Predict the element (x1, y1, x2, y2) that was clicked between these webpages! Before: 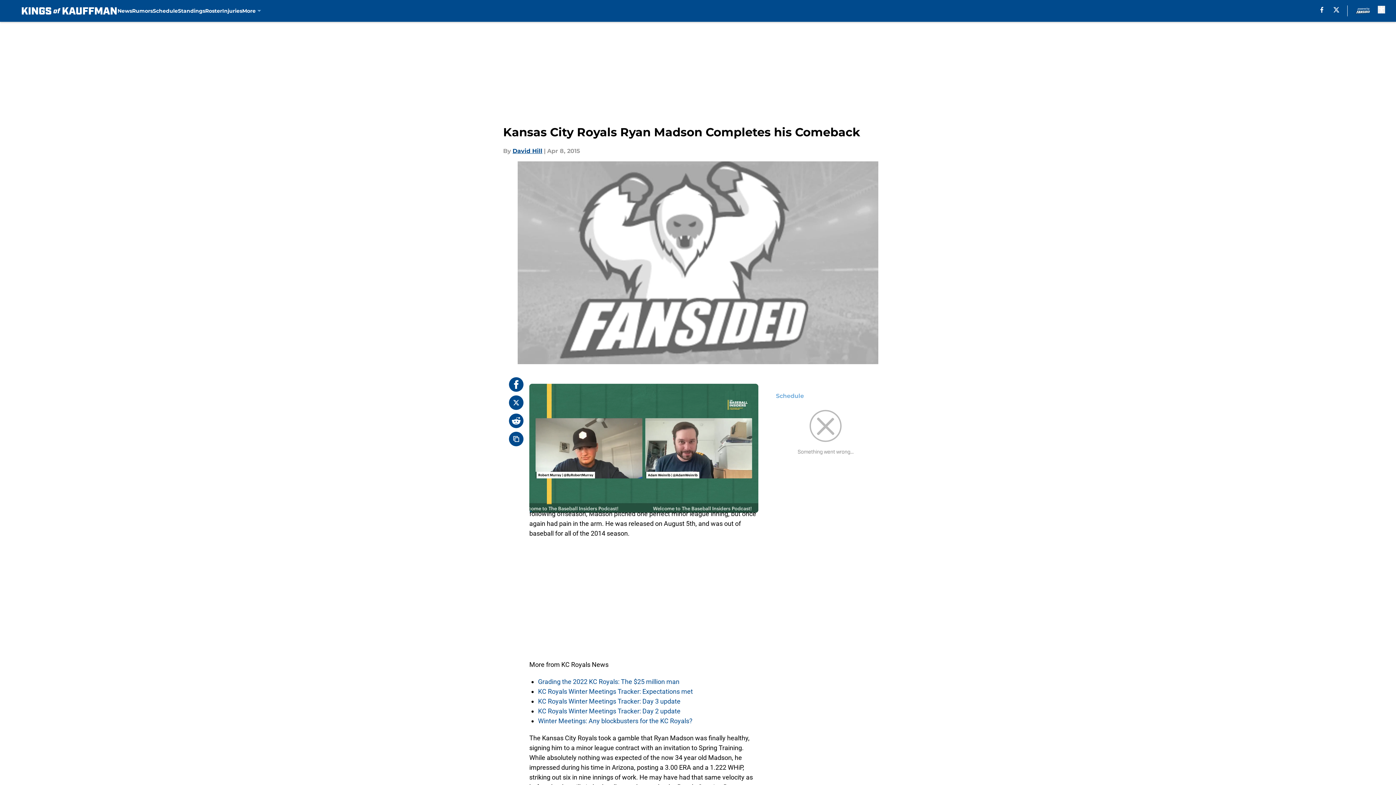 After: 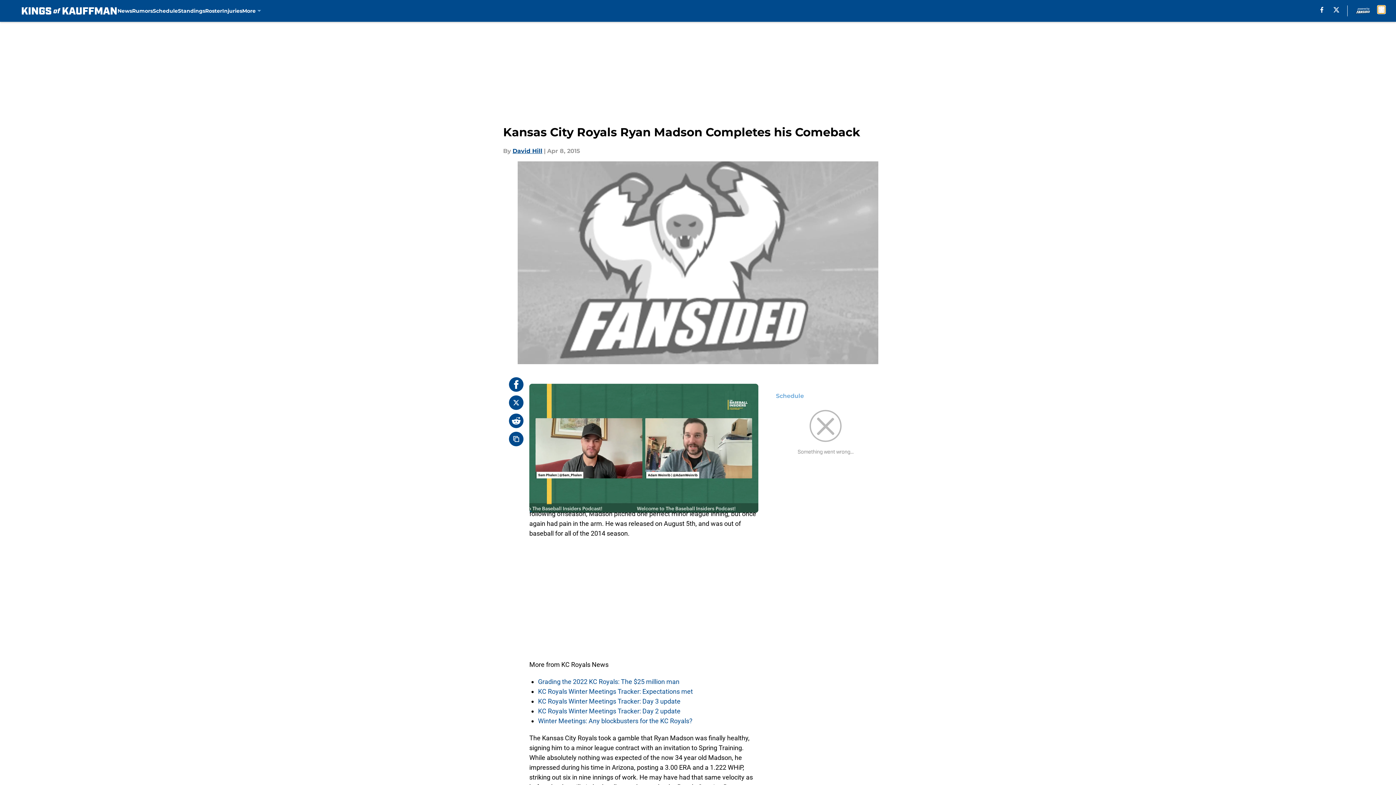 Action: bbox: (1378, 5, 1385, 13) label: accessibility